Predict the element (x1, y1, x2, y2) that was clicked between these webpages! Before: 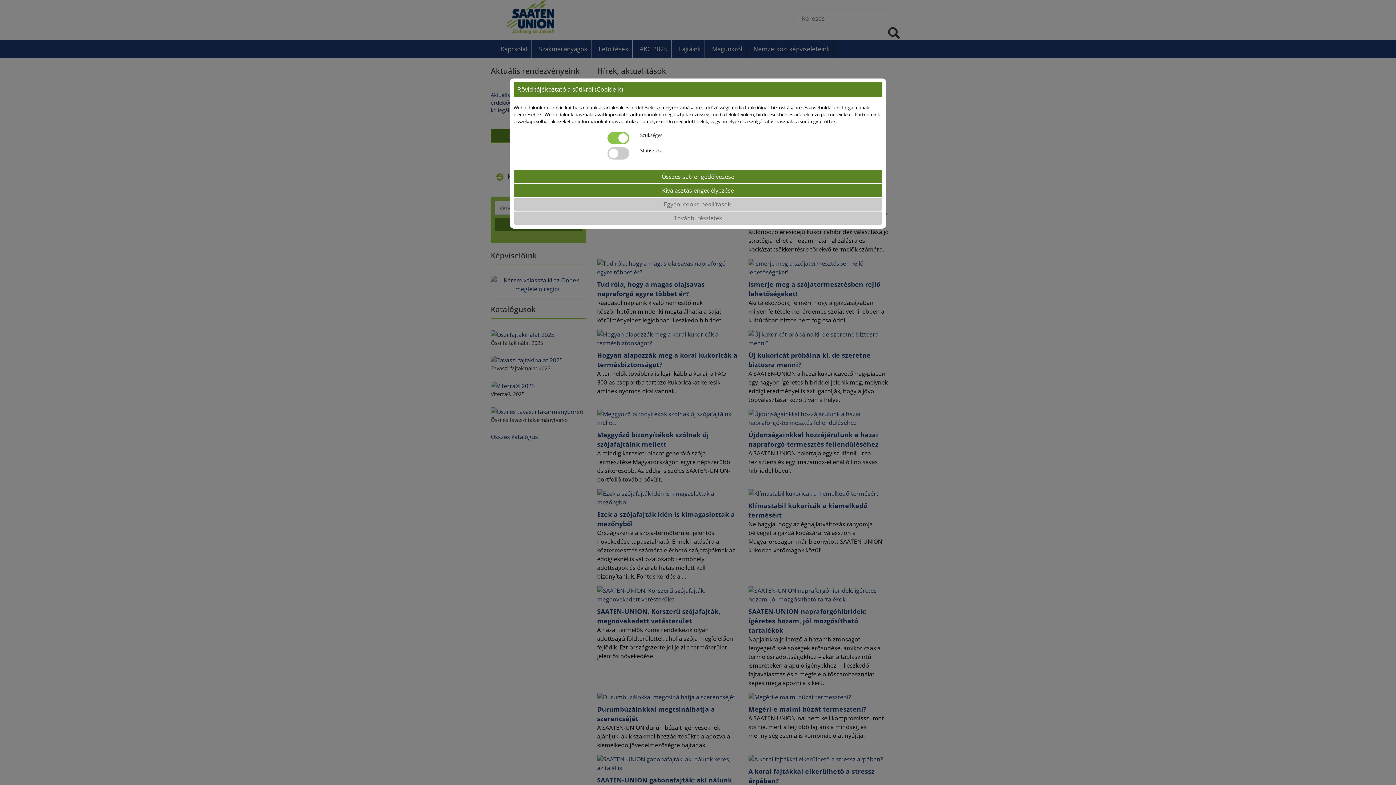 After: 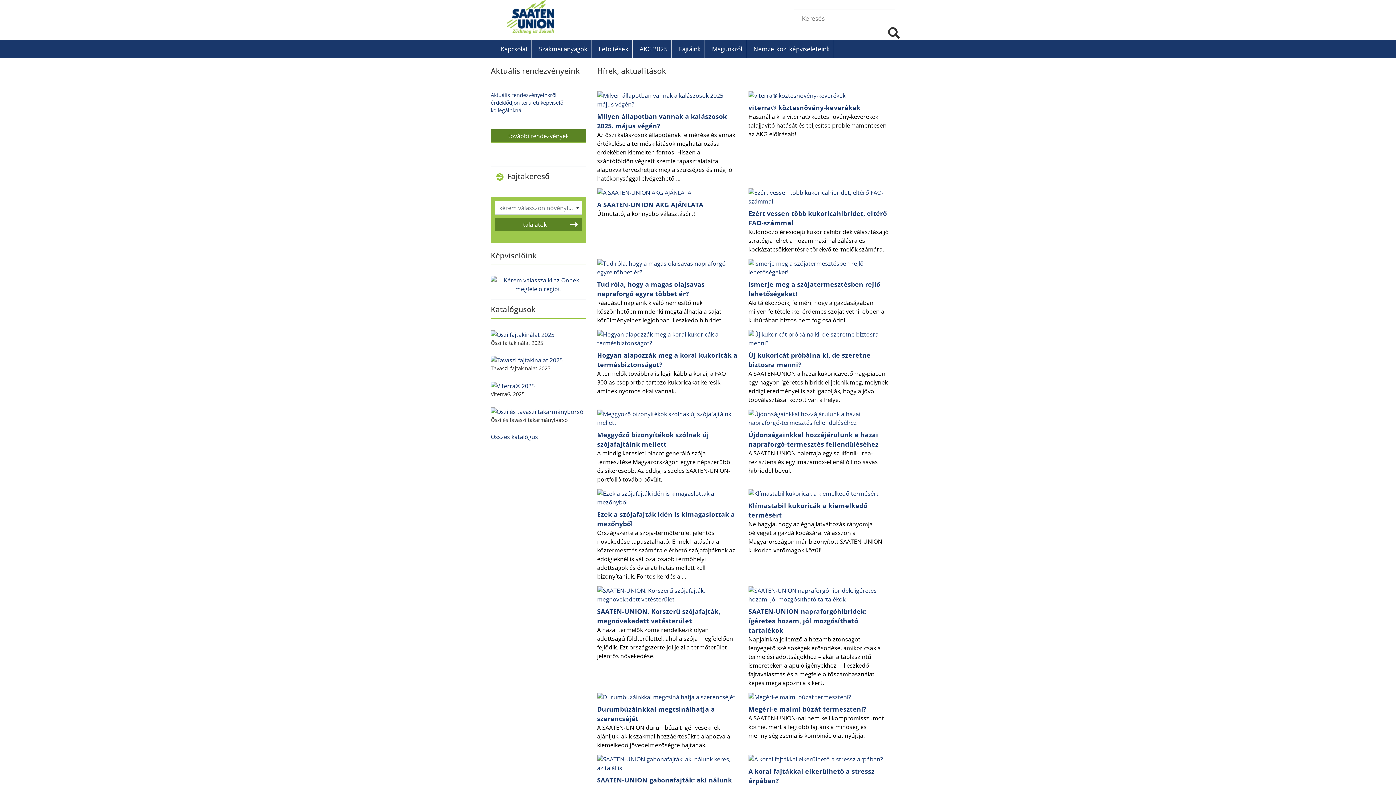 Action: bbox: (513, 183, 882, 197) label: Kiválasztás engedélyezése